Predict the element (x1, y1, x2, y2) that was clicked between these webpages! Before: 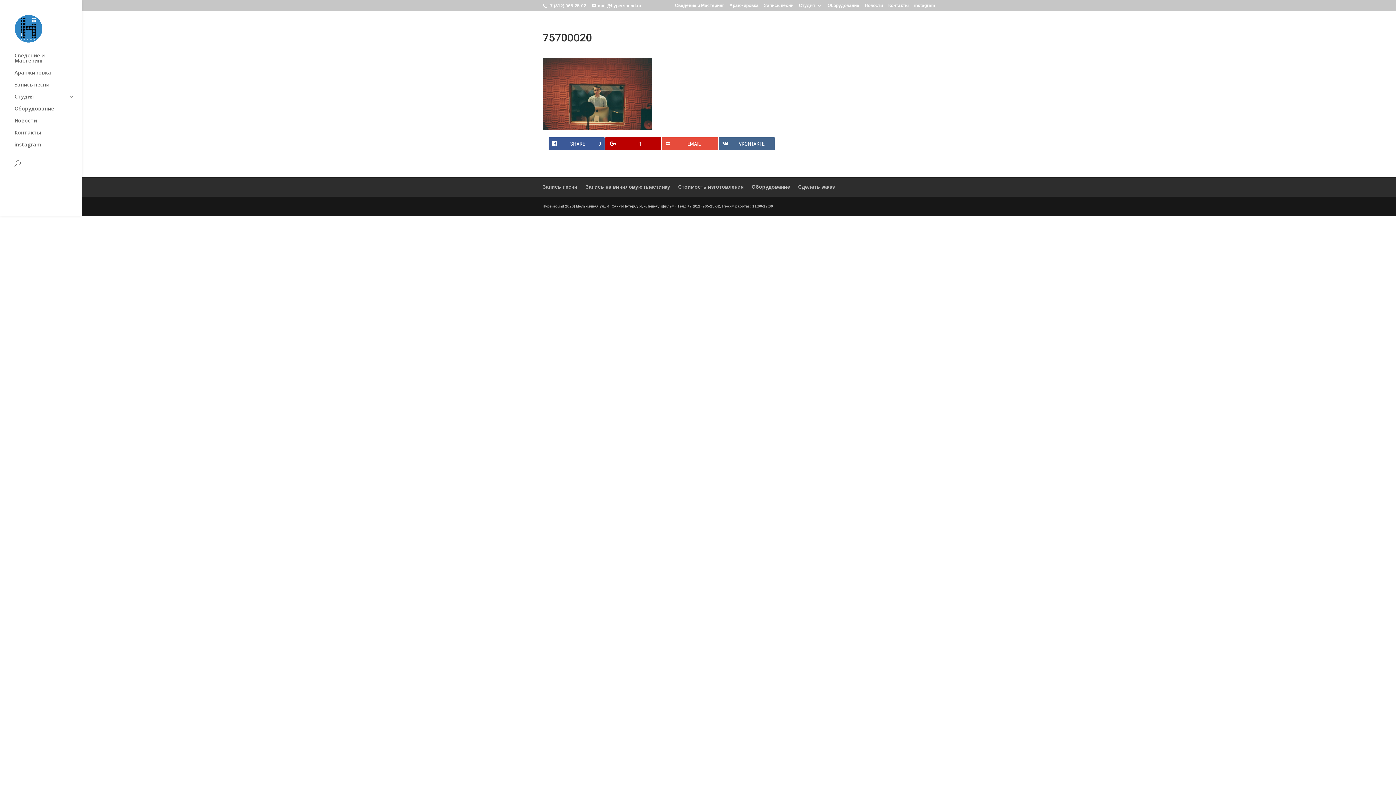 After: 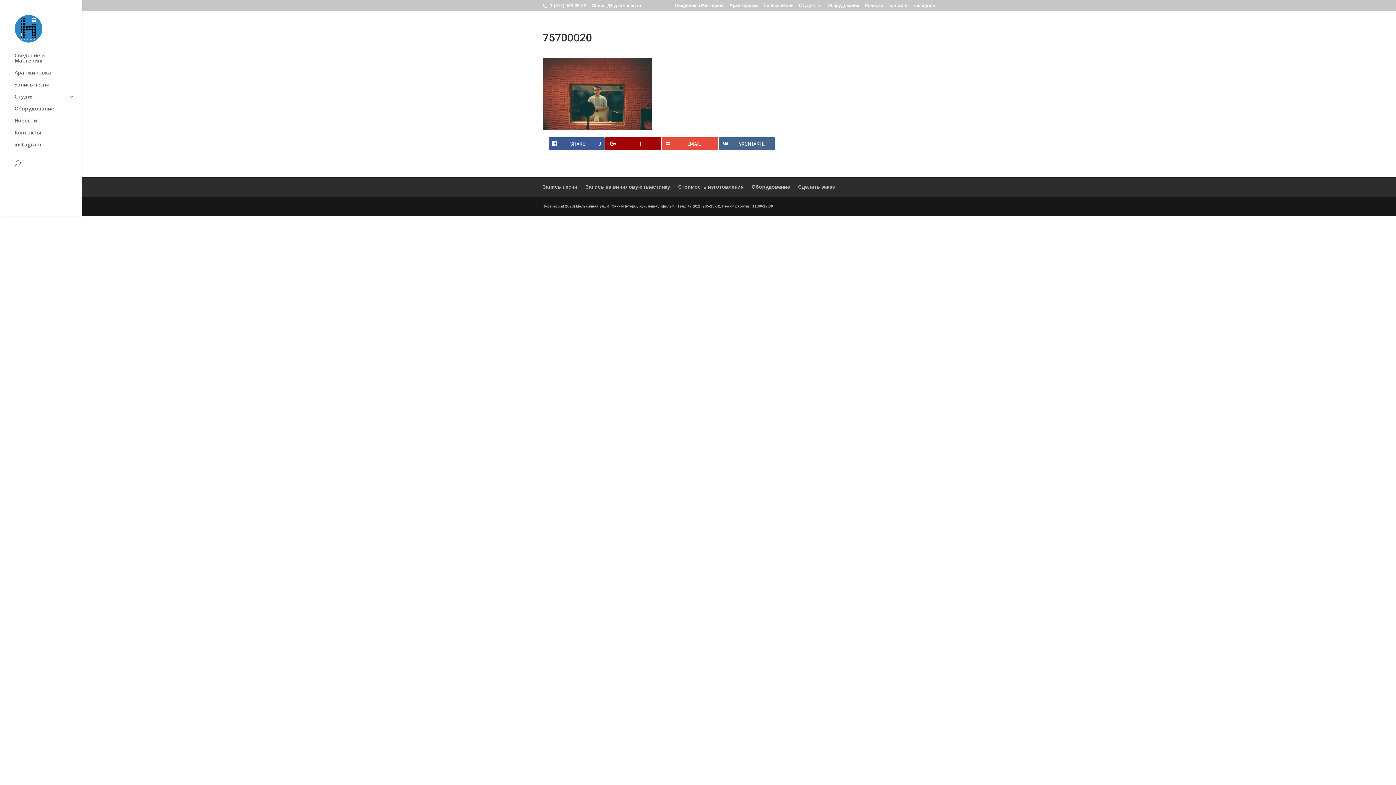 Action: bbox: (605, 137, 661, 150) label: +1